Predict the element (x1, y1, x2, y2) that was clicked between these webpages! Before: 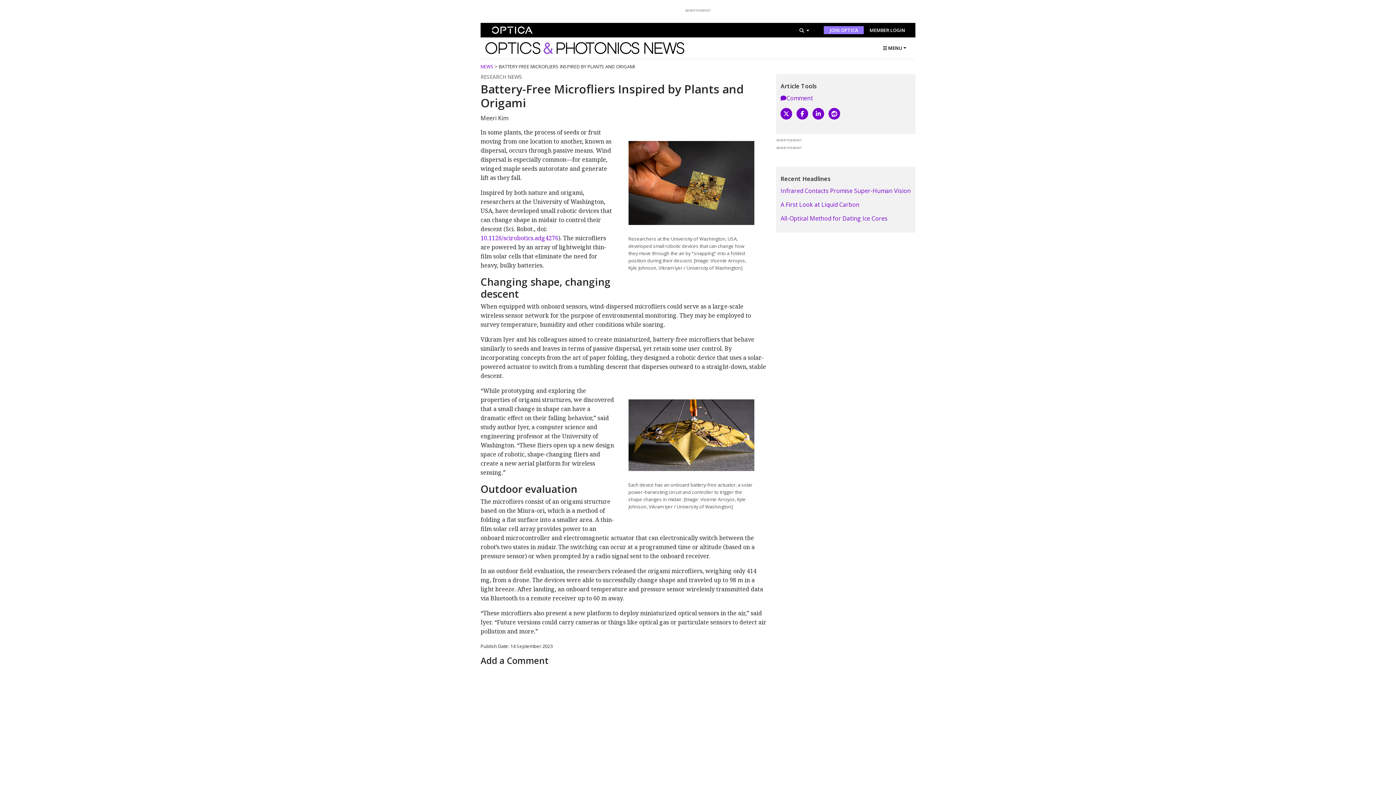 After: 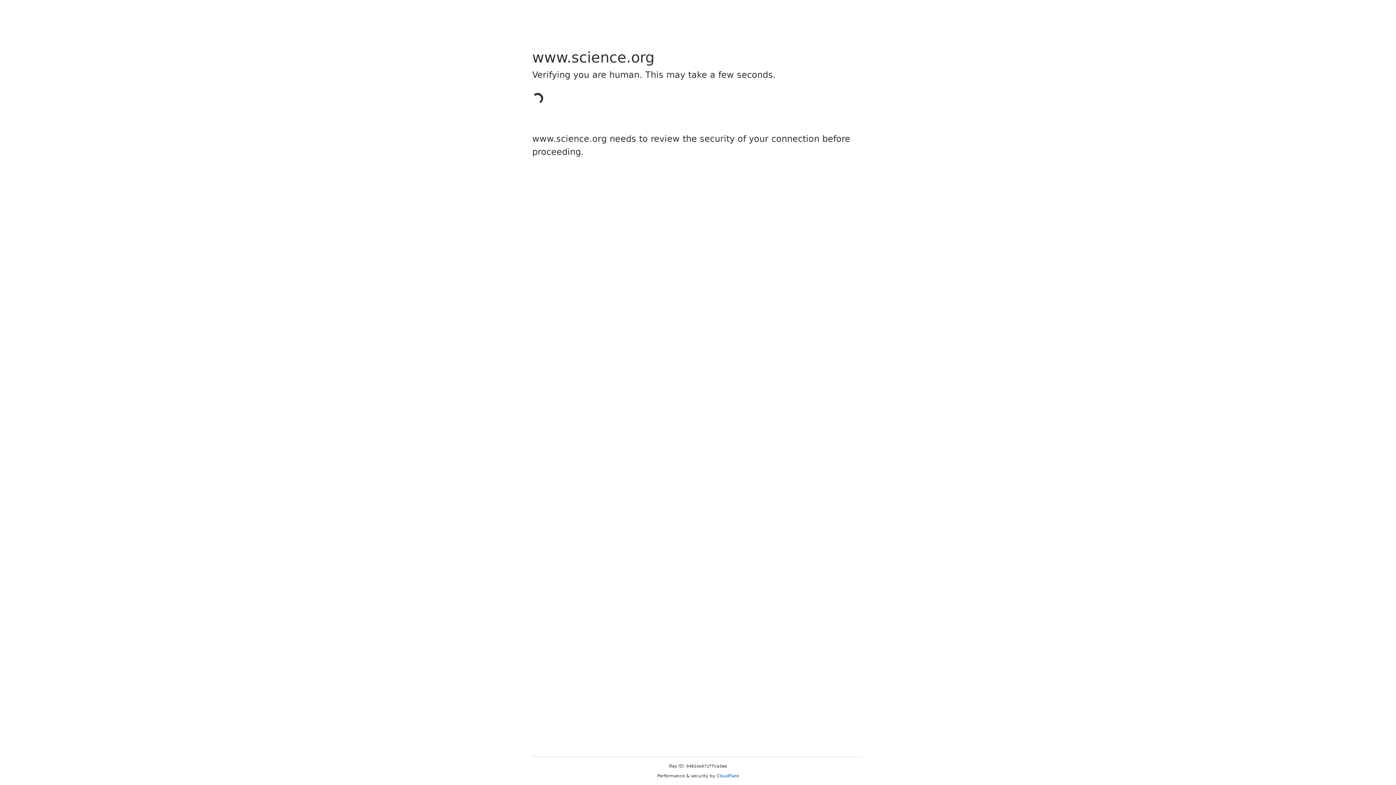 Action: label: 10.1126/scirobotics.adg4276 bbox: (480, 234, 558, 242)